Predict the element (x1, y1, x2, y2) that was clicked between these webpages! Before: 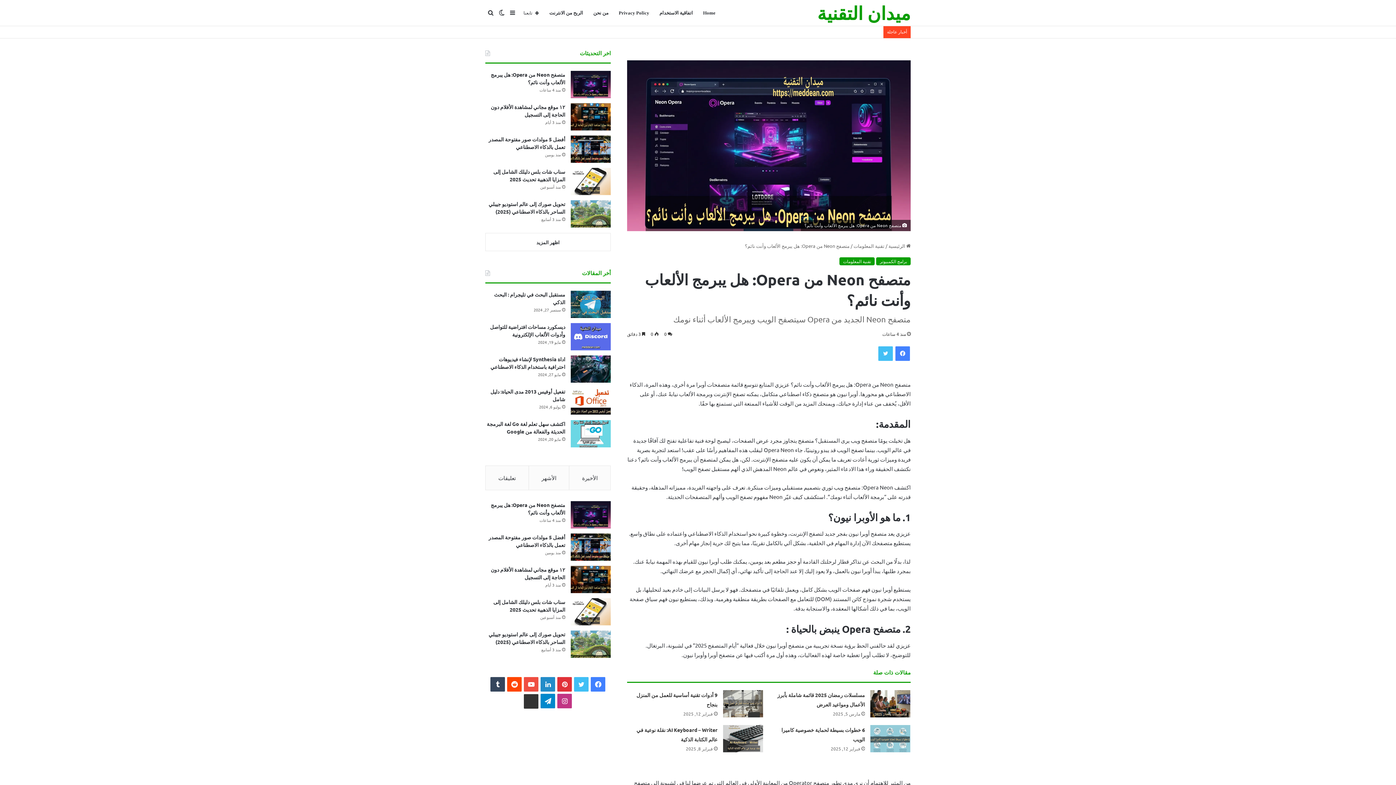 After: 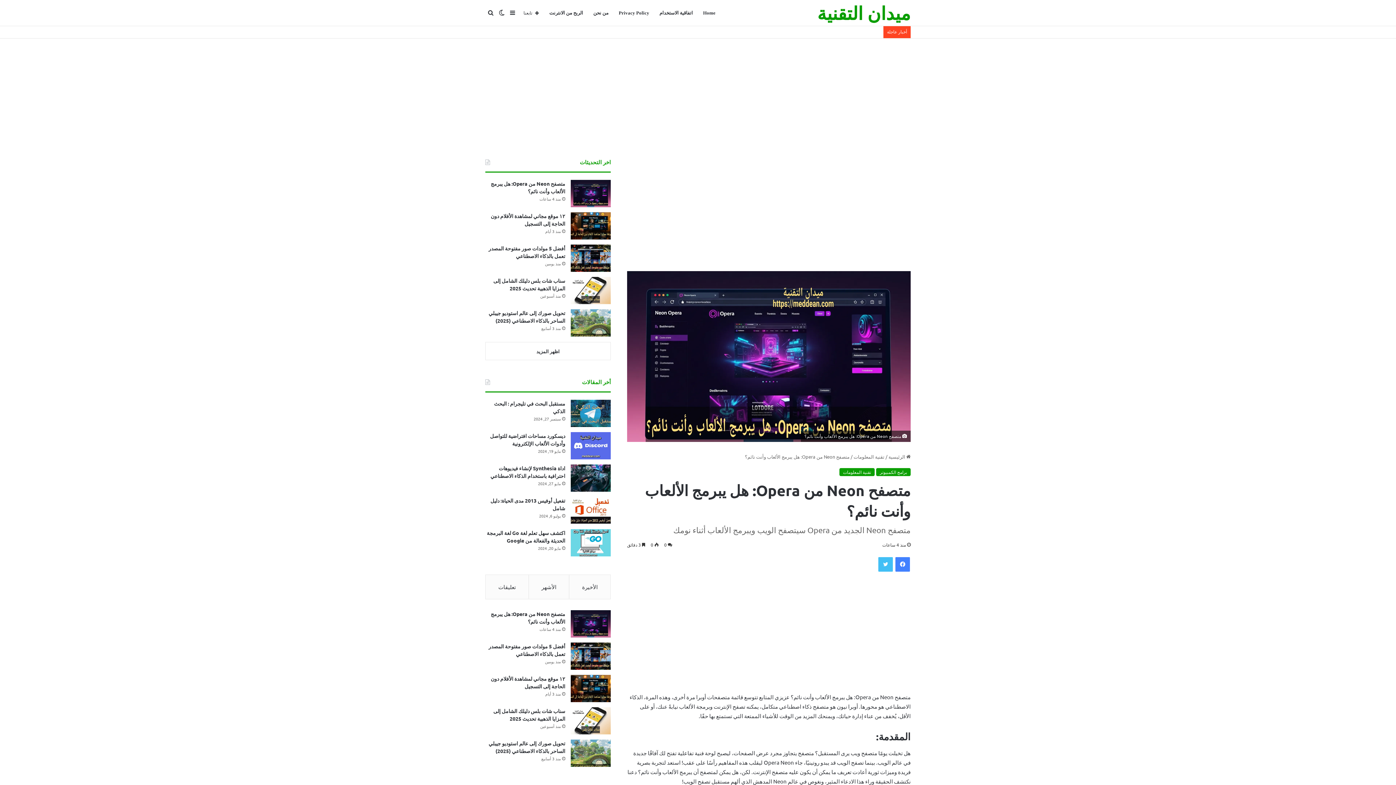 Action: label: فيسبوك bbox: (895, 346, 910, 361)